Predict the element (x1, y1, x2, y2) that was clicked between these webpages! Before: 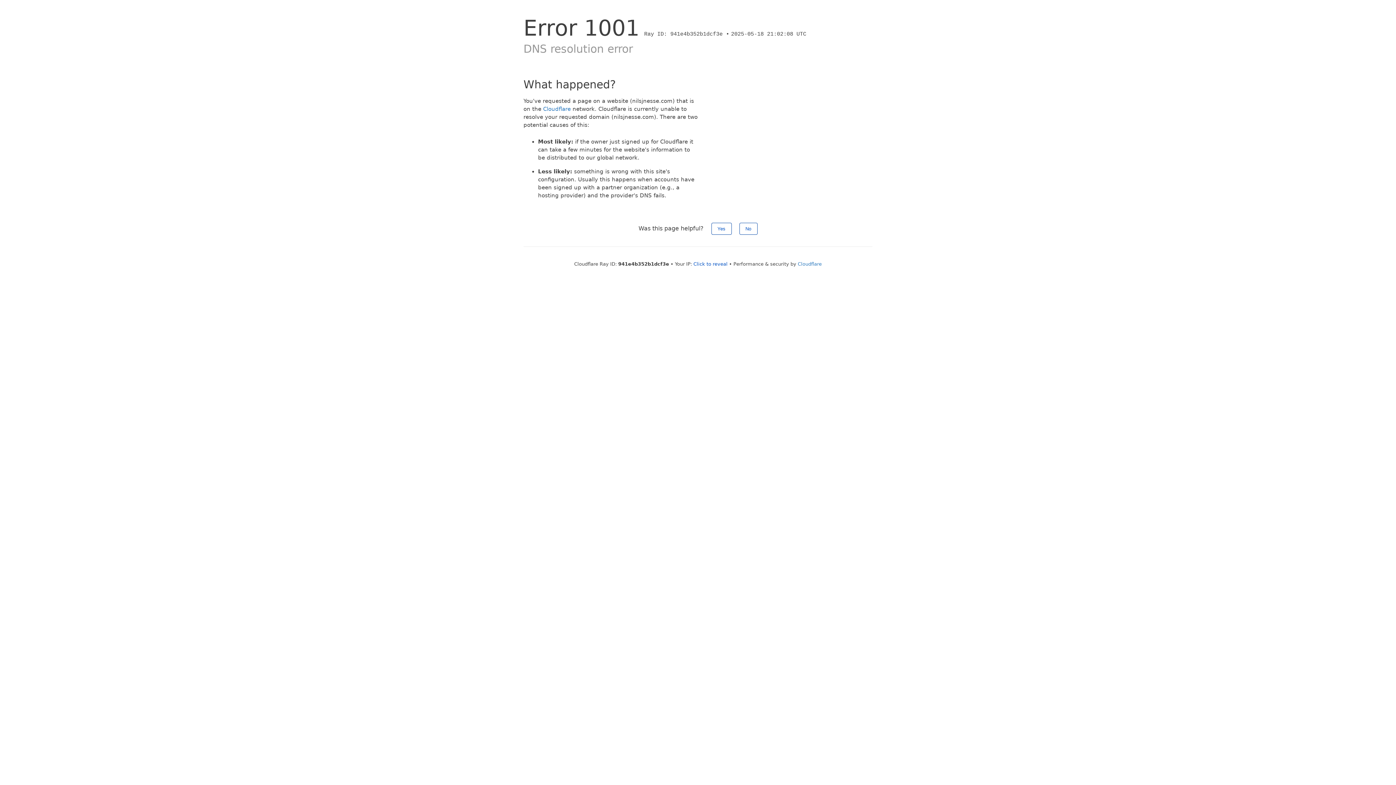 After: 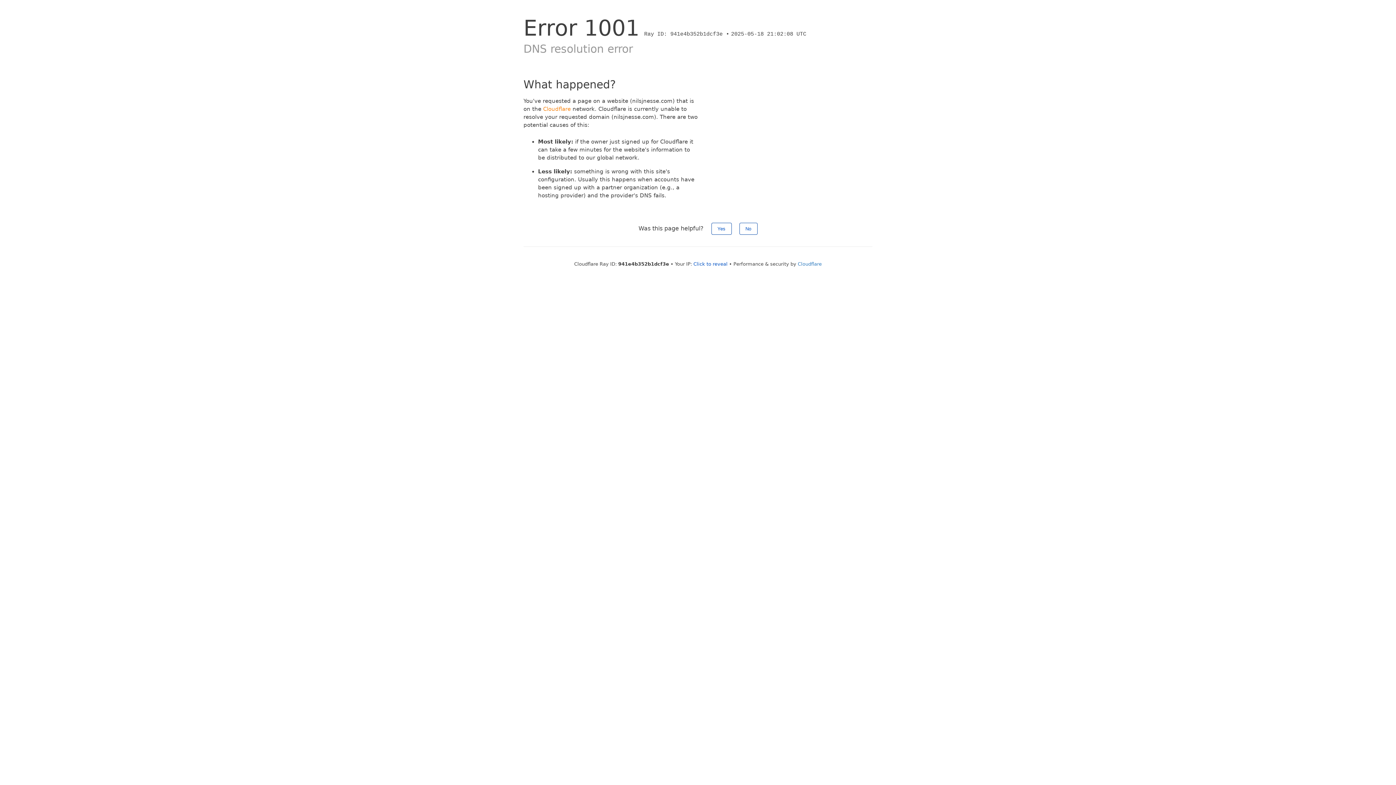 Action: label: Cloudflare bbox: (543, 105, 570, 112)